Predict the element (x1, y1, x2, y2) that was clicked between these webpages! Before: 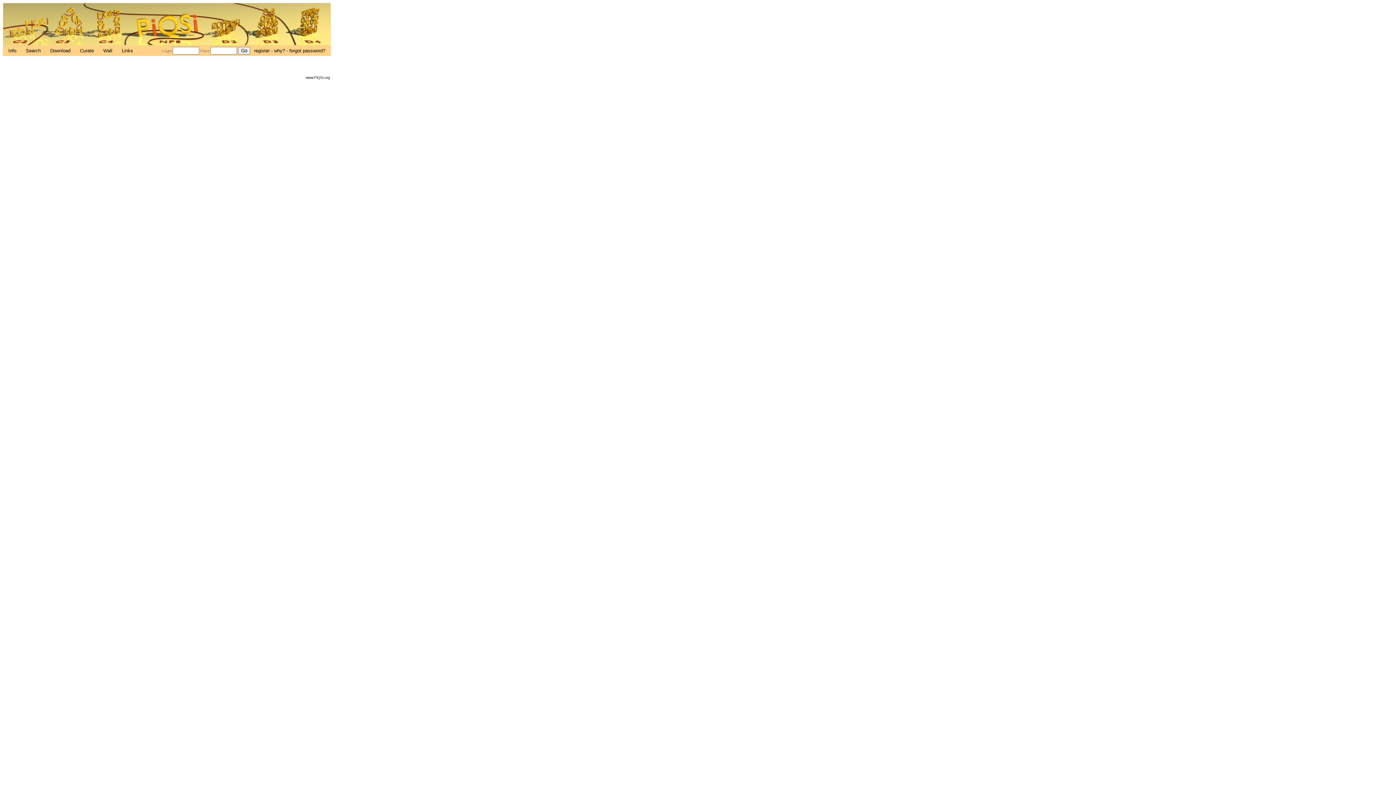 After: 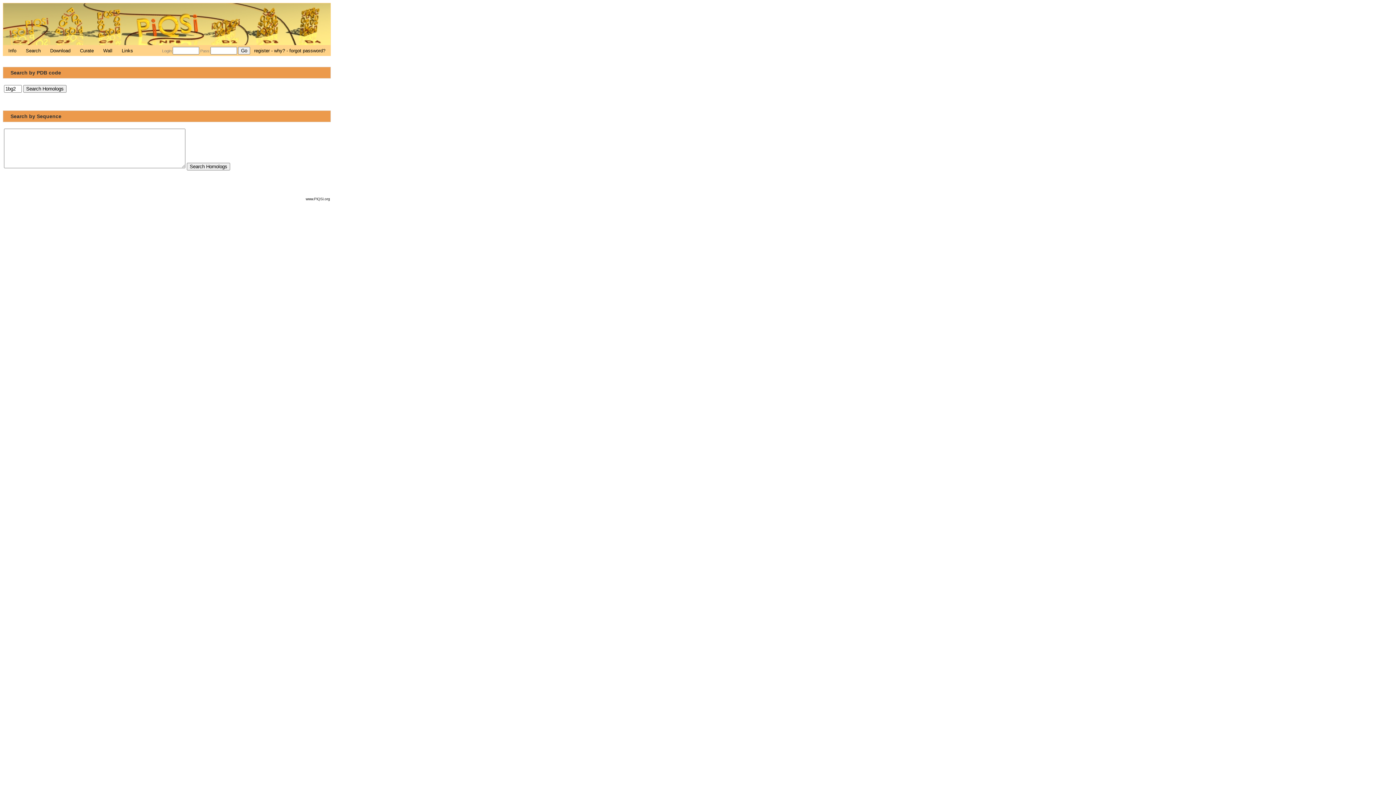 Action: label: Search  bbox: (21, 48, 46, 53)